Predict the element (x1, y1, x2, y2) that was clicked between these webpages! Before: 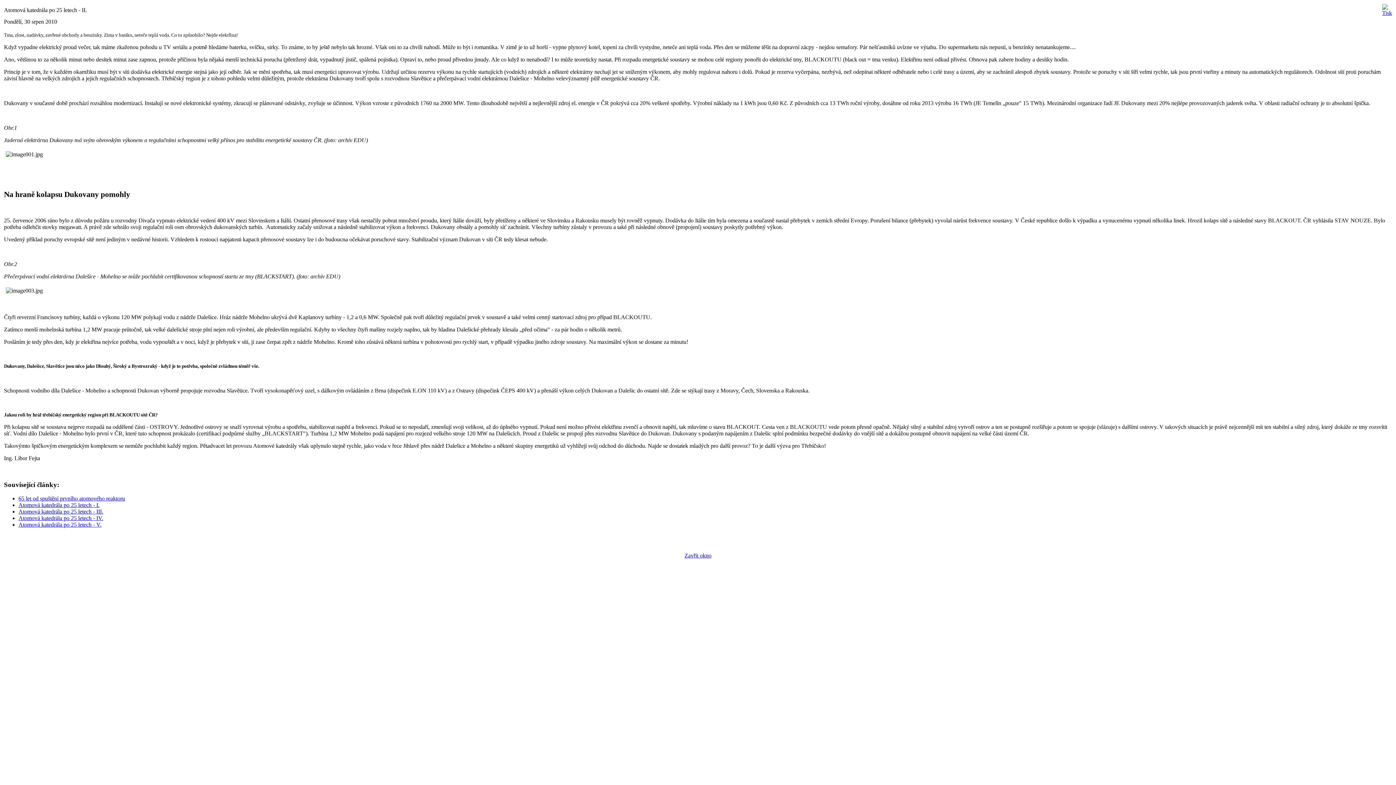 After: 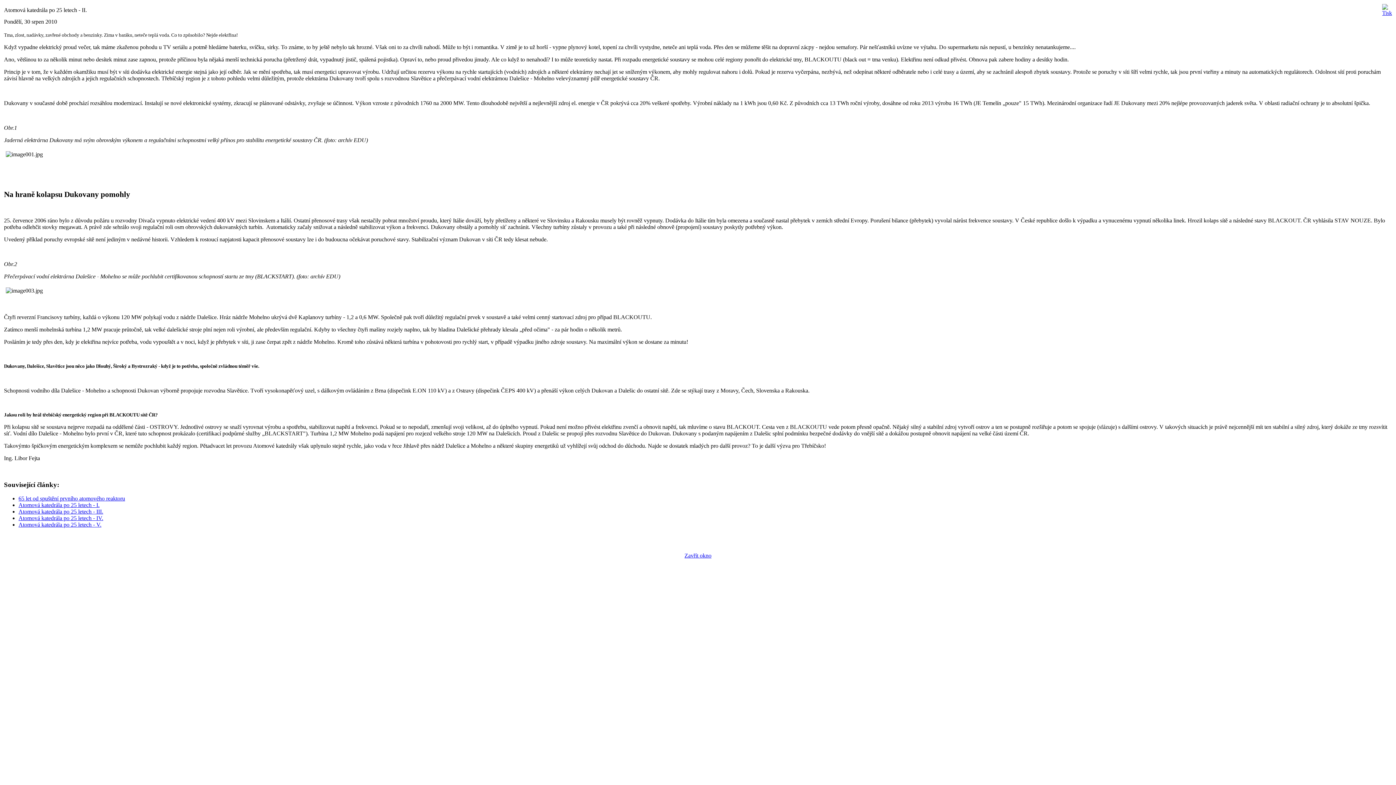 Action: bbox: (684, 552, 711, 558) label: Zavřít okno